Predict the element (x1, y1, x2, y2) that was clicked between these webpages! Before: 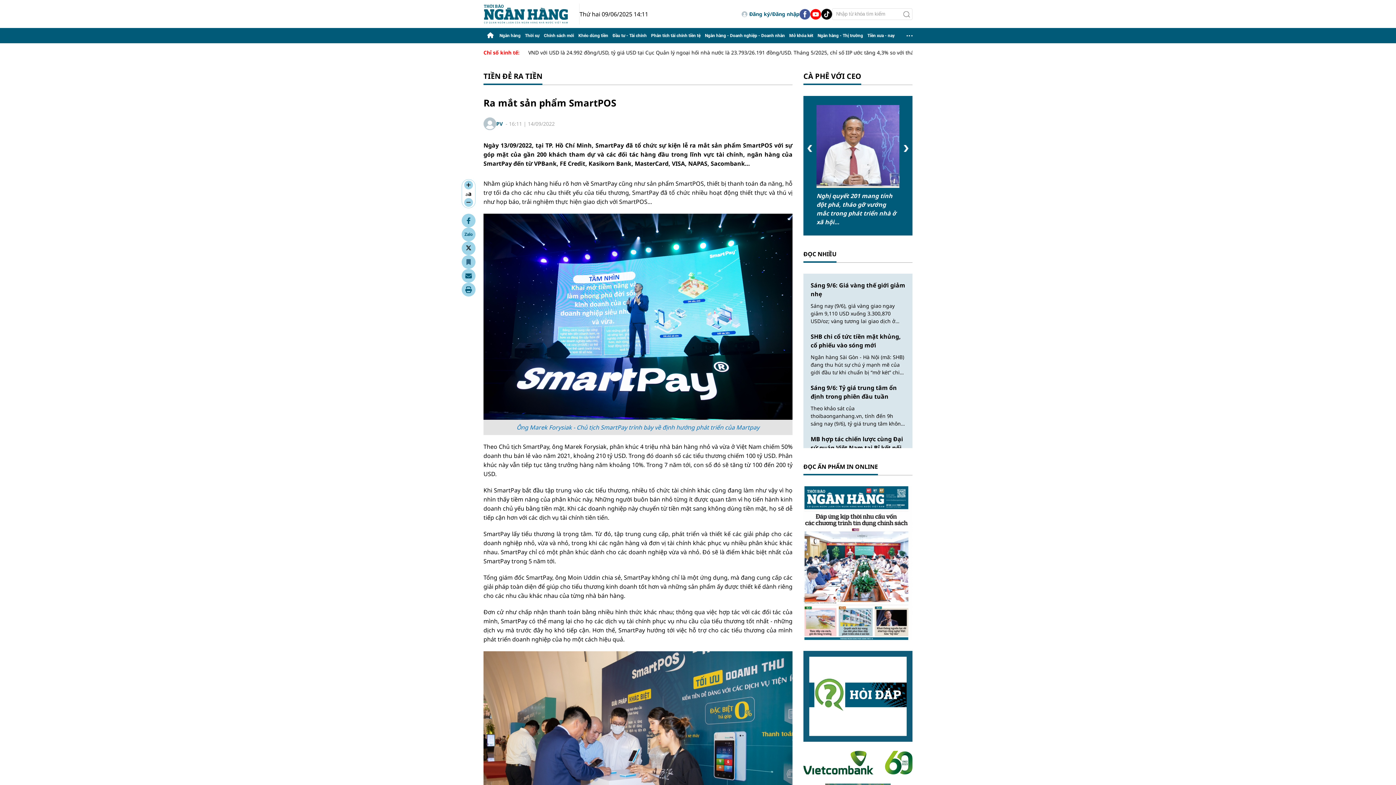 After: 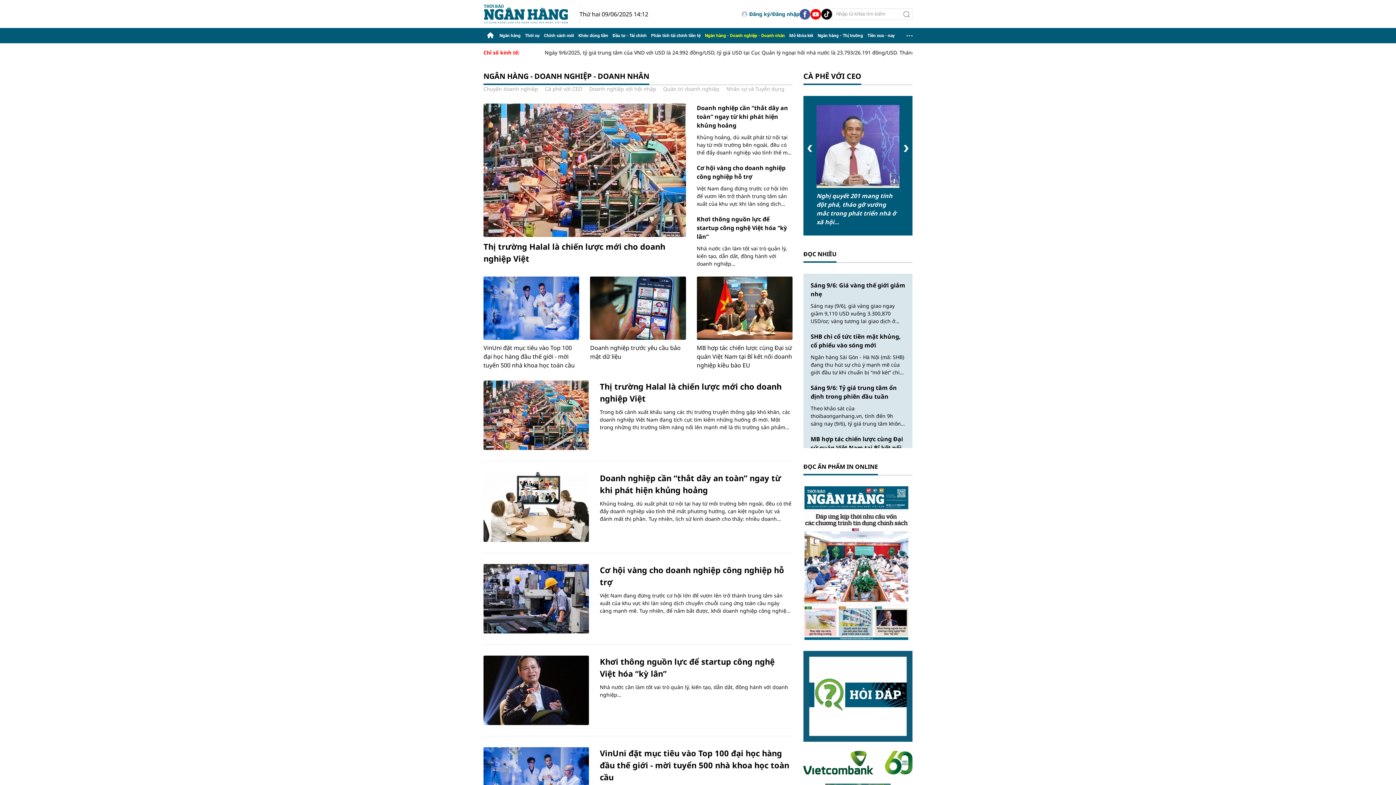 Action: label: Ngân hàng - Doanh nghiệp - Doanh nhân bbox: (705, 33, 785, 38)